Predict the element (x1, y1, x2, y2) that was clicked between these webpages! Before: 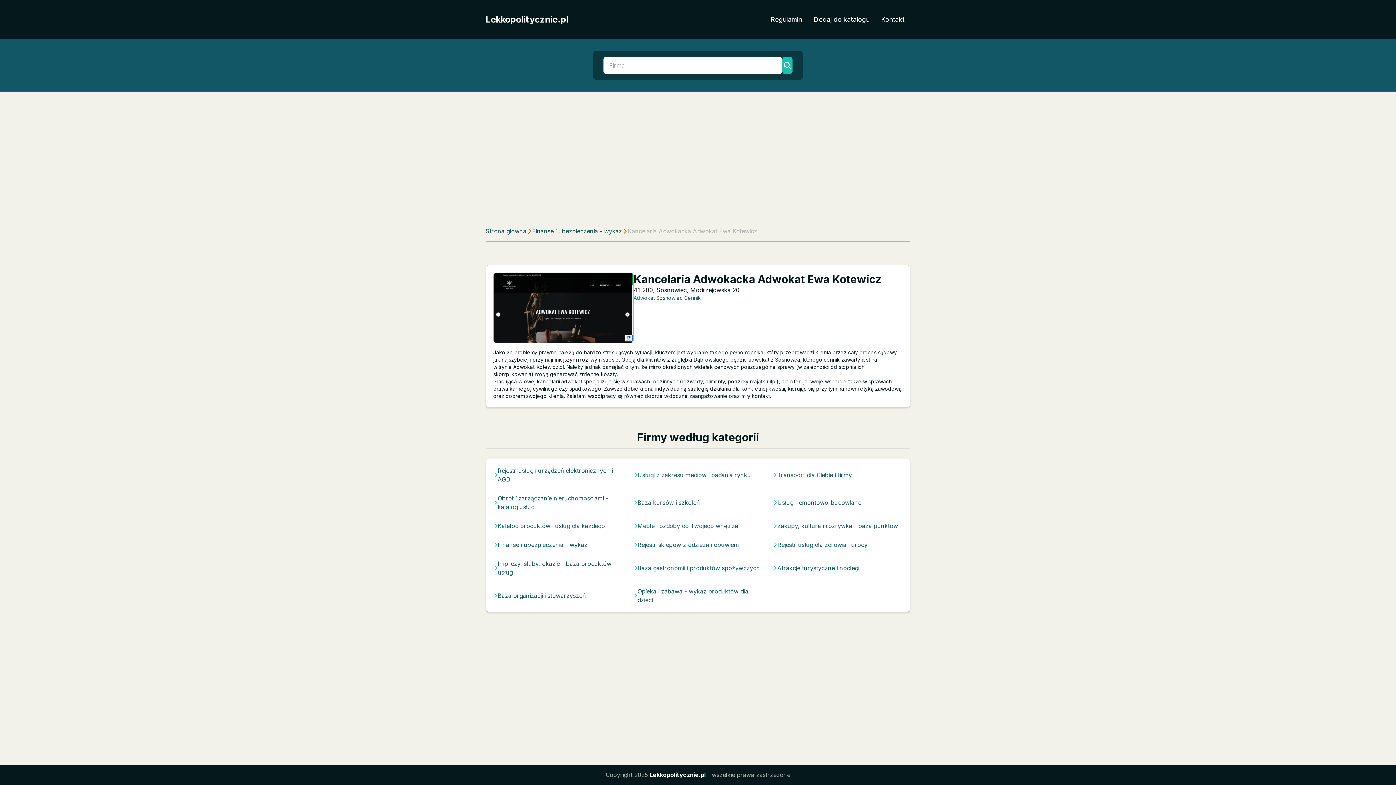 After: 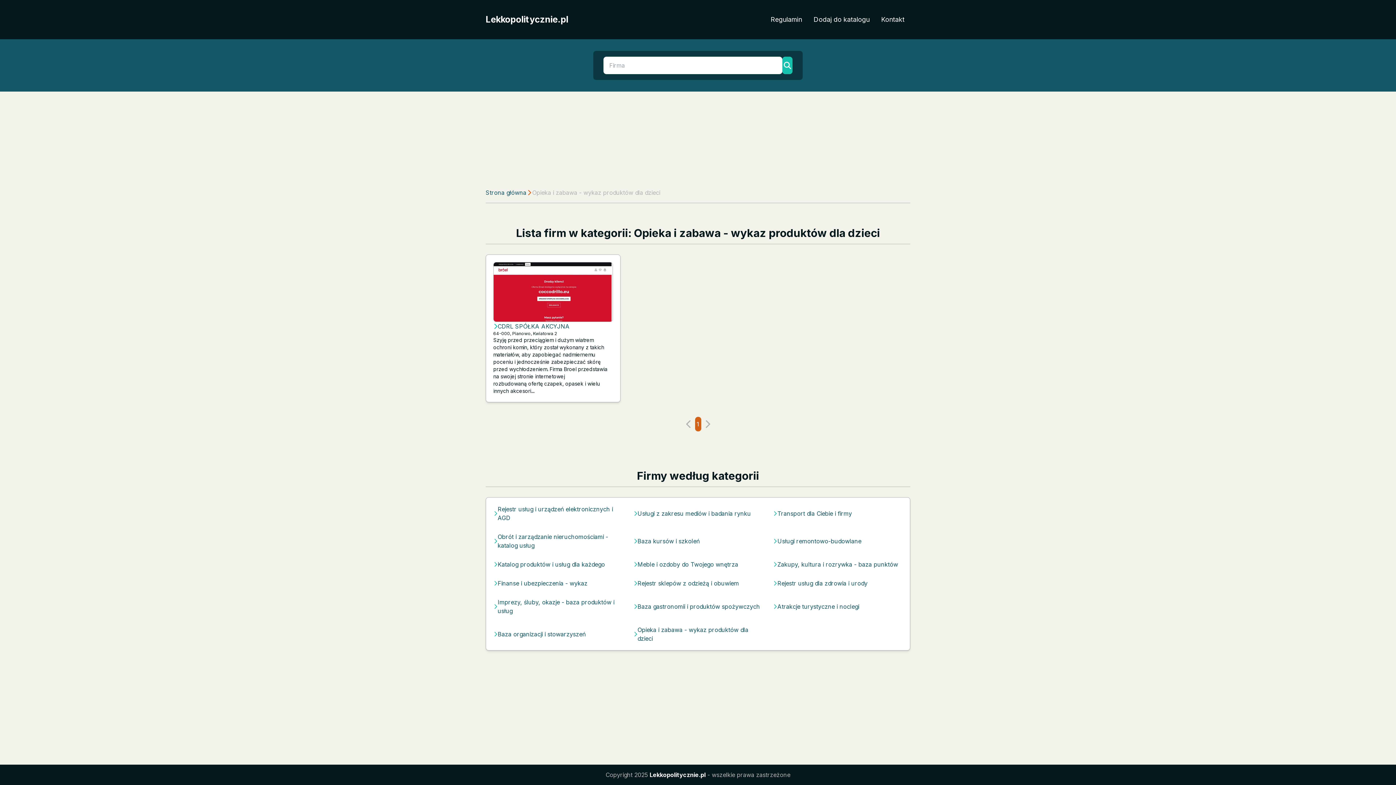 Action: bbox: (637, 587, 763, 604) label: Opieka i zabawa - wykaz produktów dla dzieci